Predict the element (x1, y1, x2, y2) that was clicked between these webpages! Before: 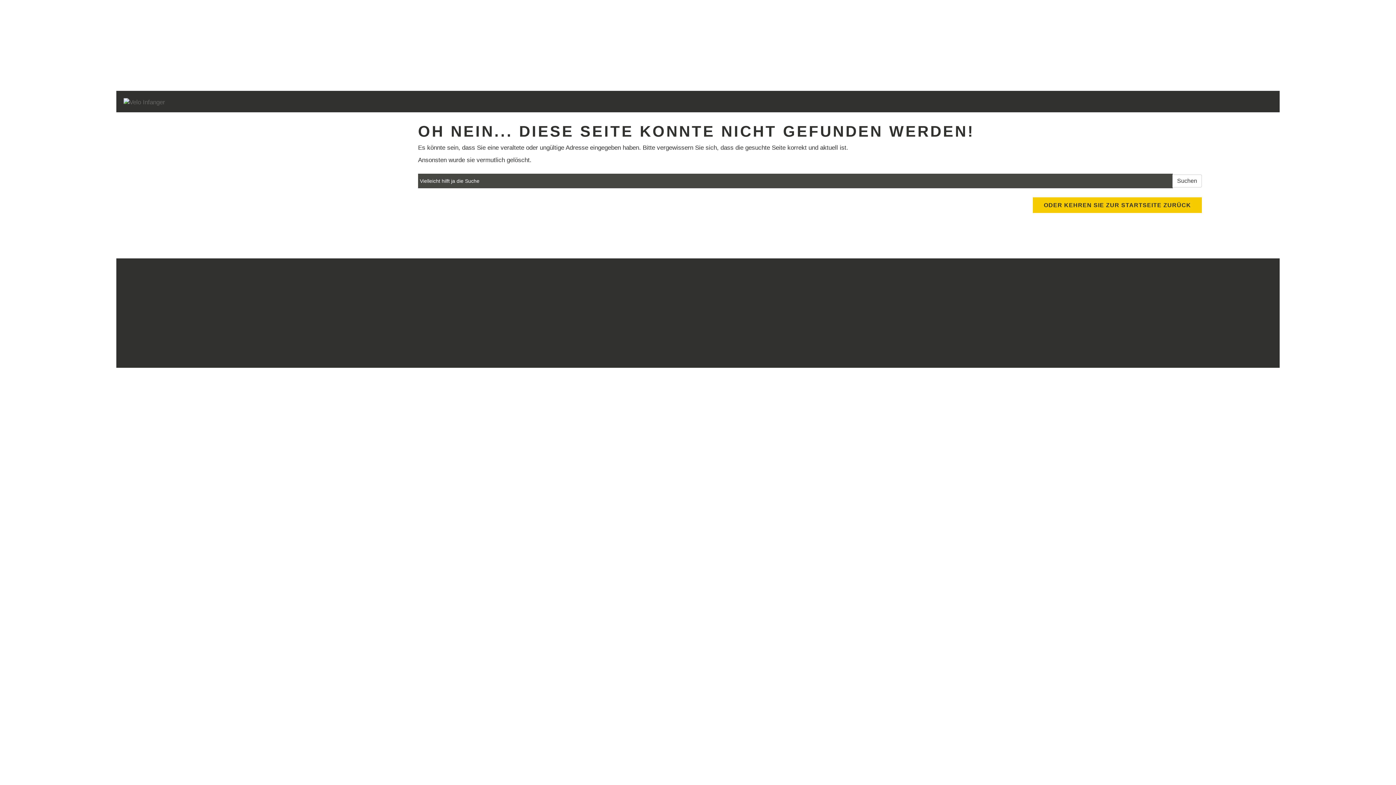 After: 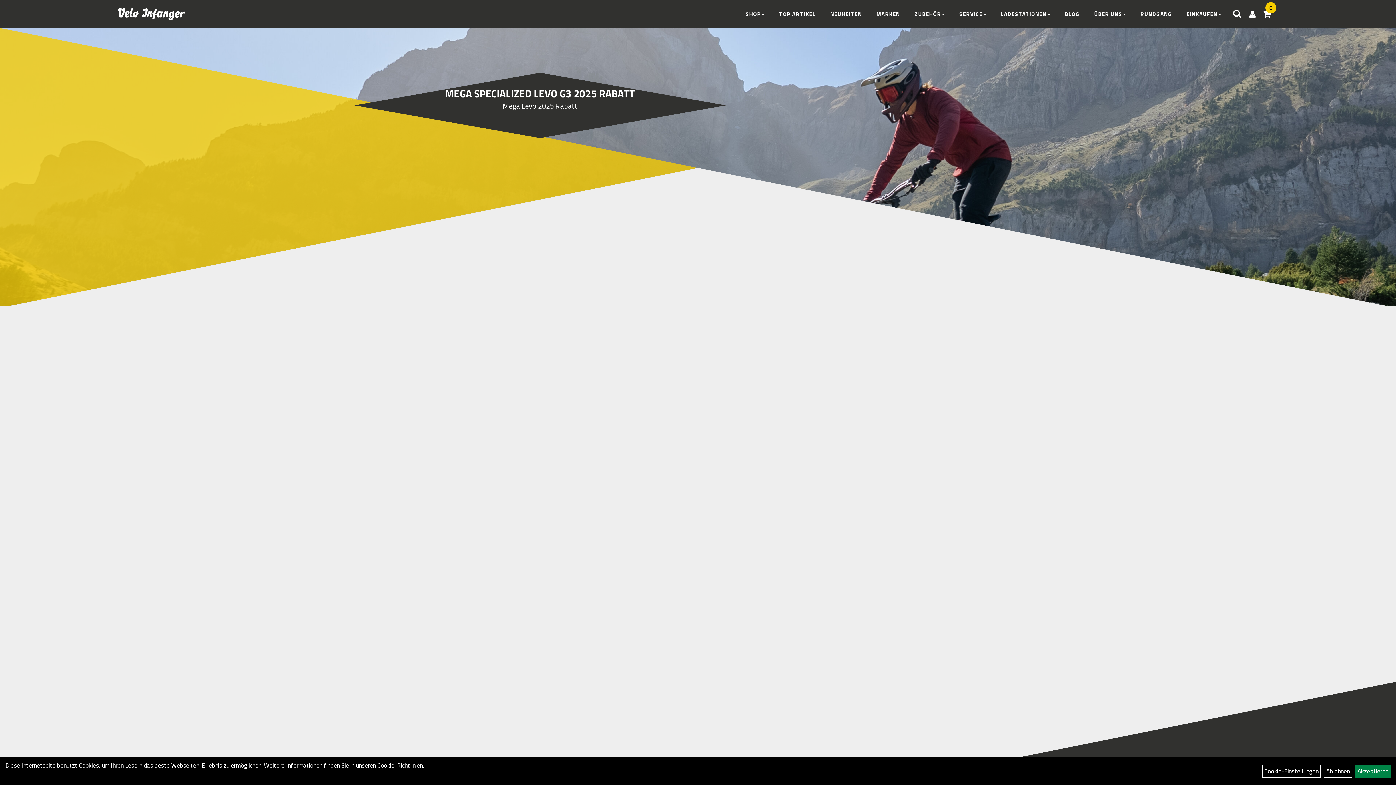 Action: bbox: (123, 98, 596, 106)